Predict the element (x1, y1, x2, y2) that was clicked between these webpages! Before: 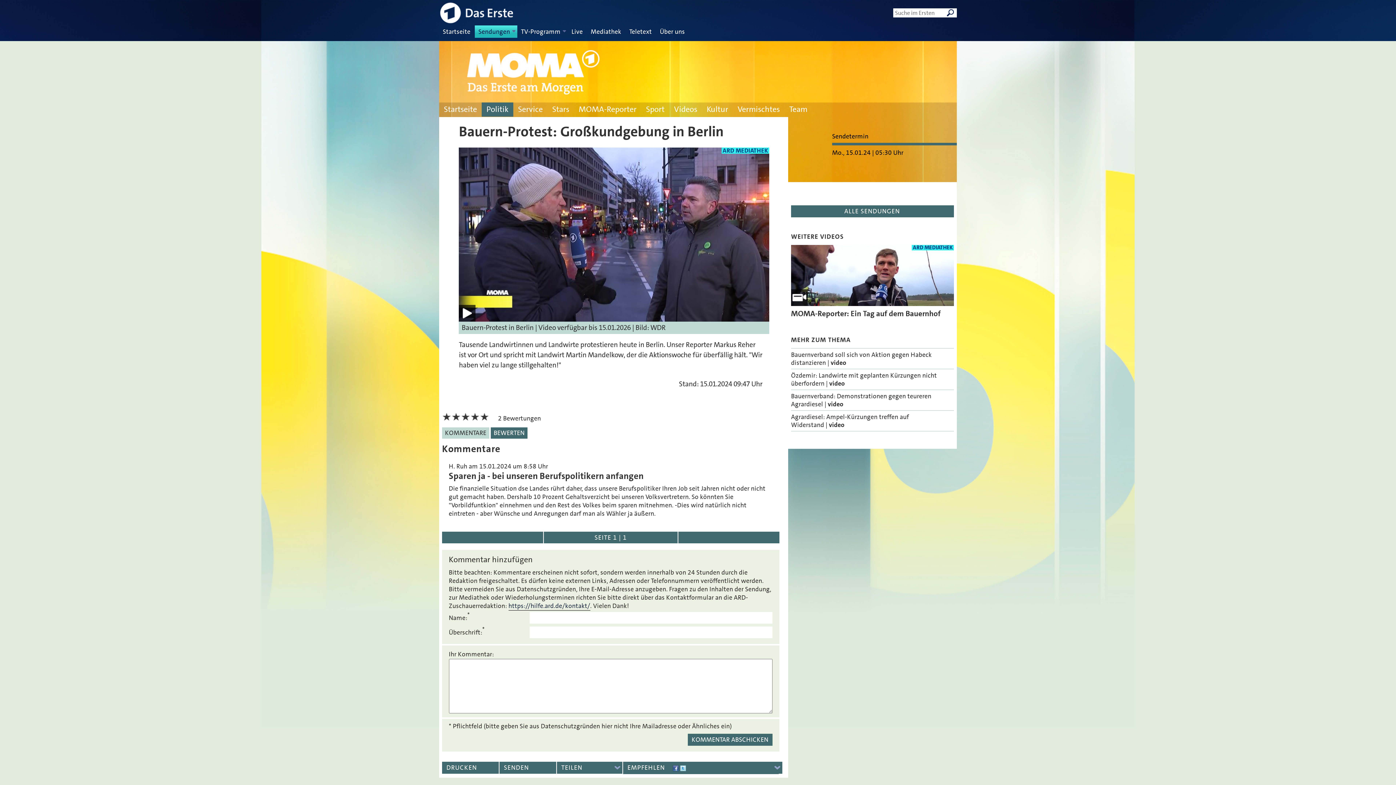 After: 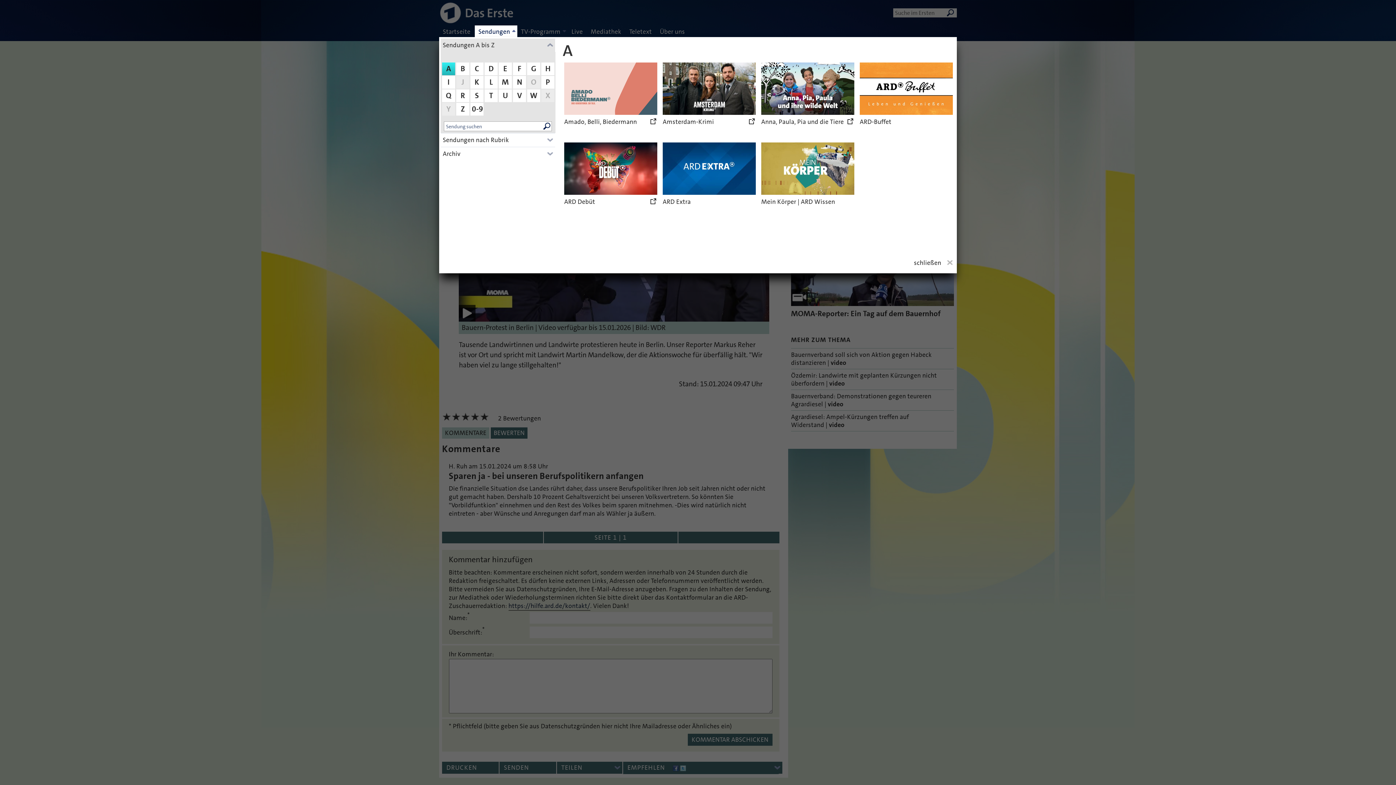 Action: bbox: (478, 27, 510, 36) label: Sendungen